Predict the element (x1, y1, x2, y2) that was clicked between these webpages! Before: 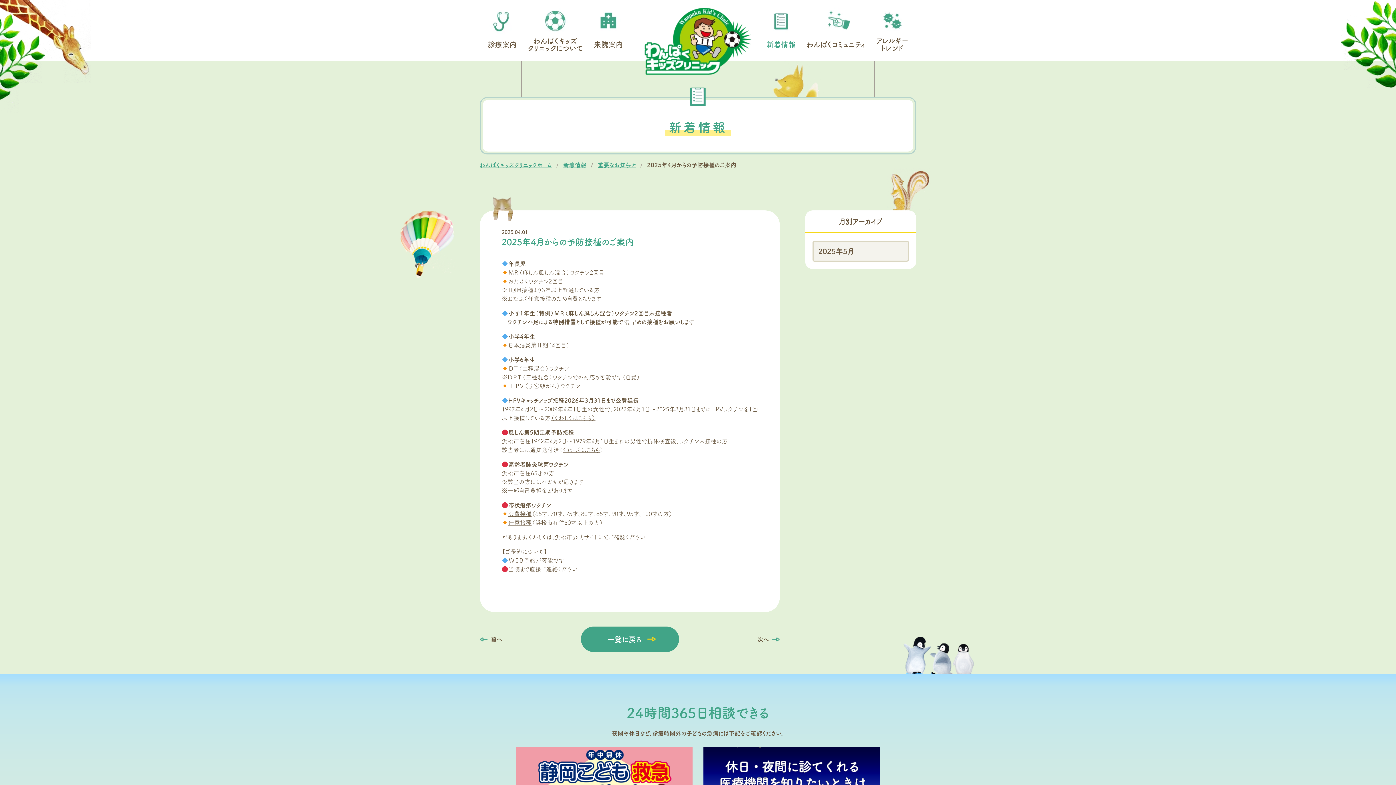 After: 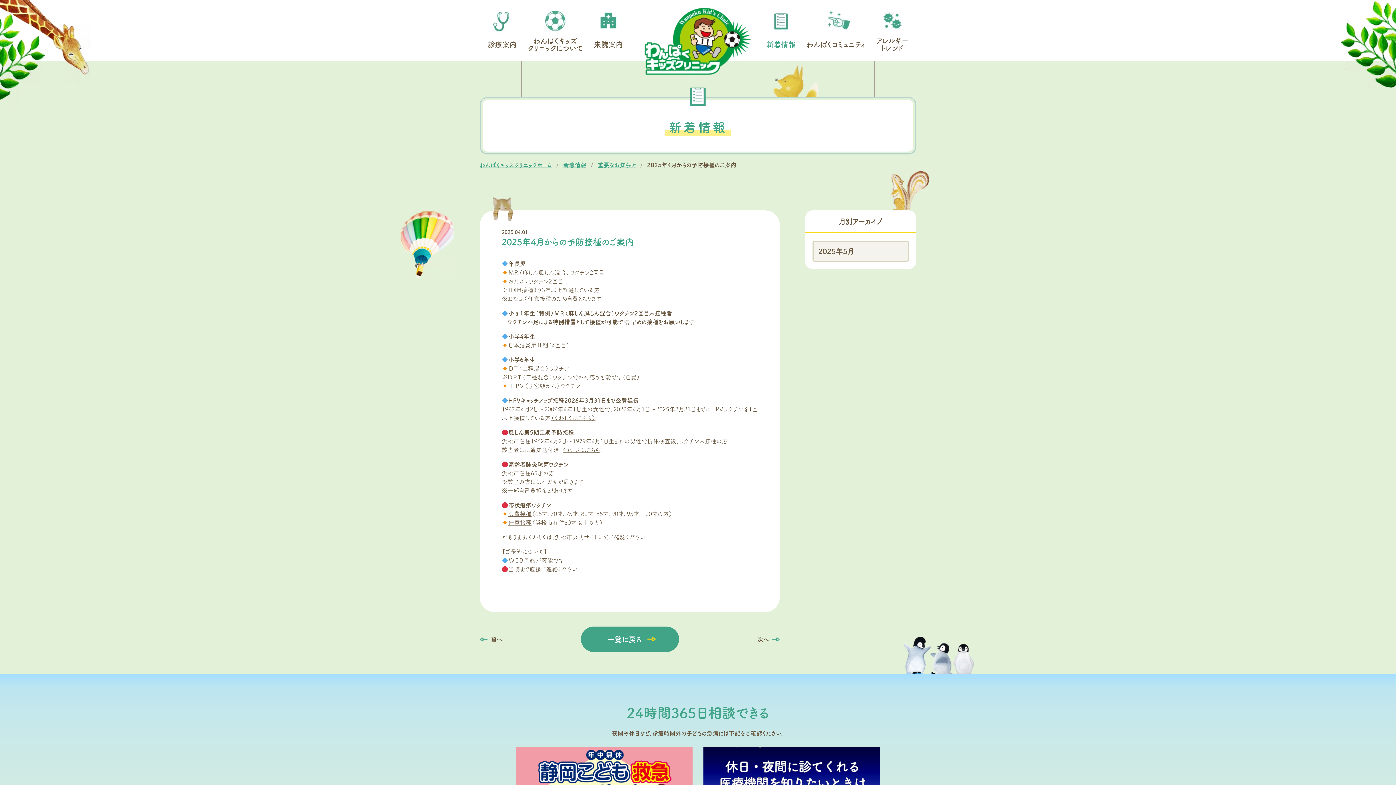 Action: bbox: (508, 520, 531, 525) label: 任意接種